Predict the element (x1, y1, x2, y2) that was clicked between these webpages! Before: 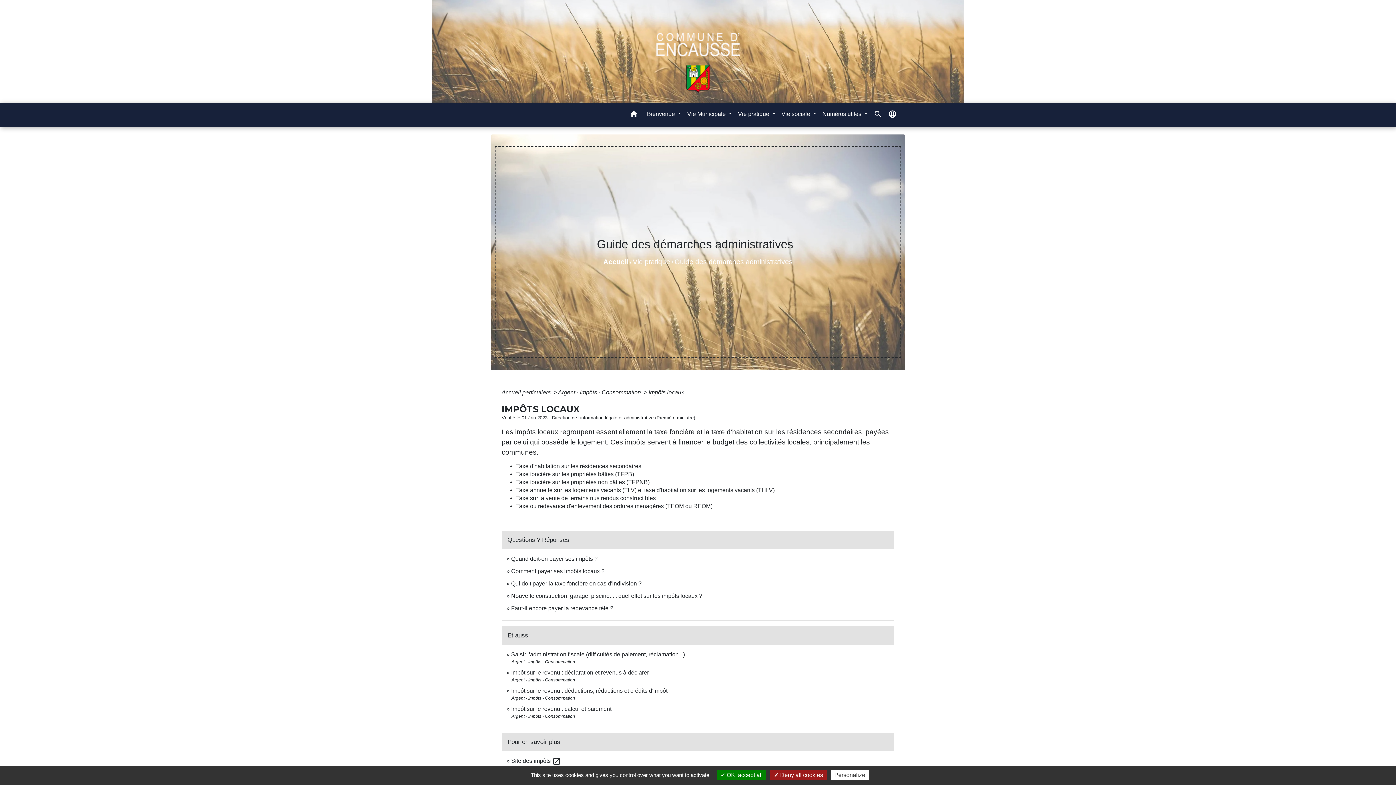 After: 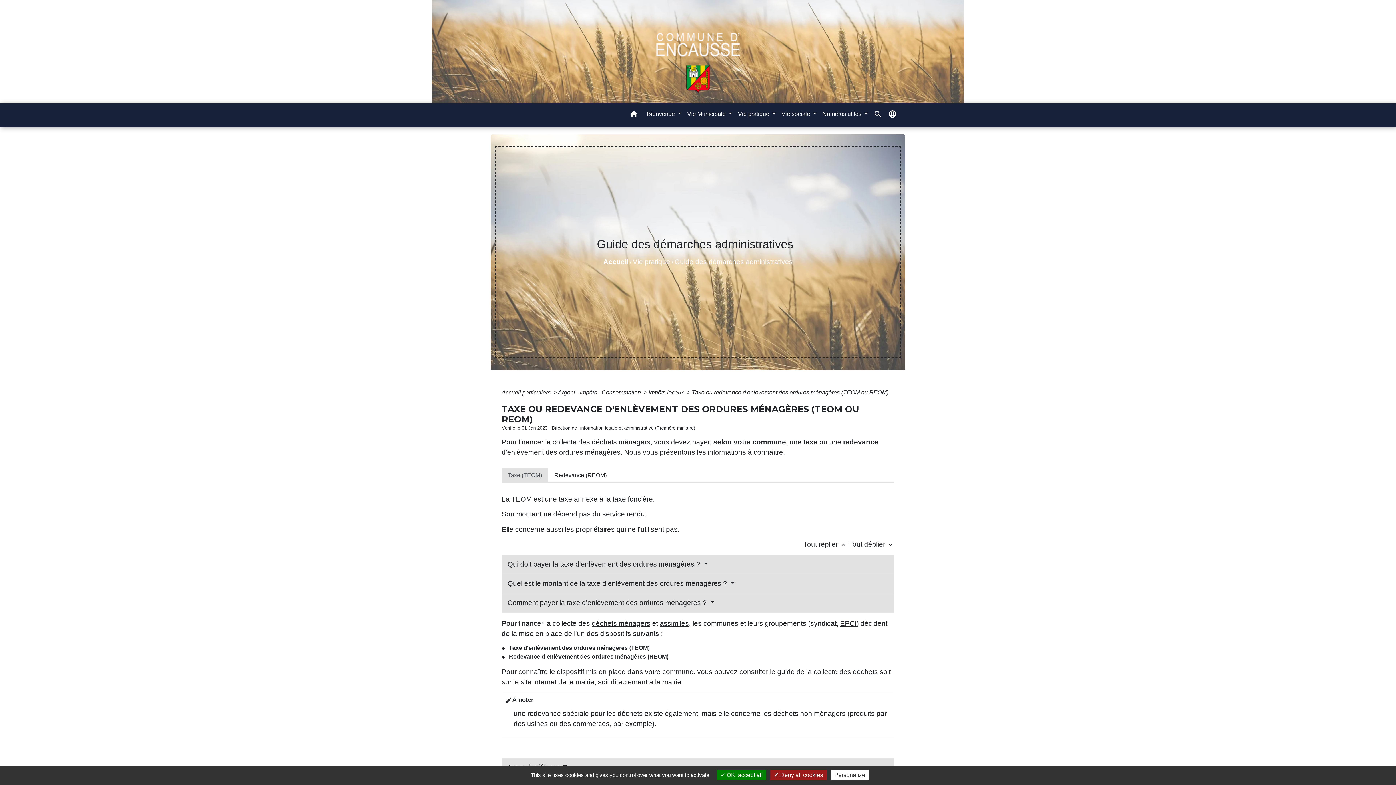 Action: label: Taxe ou redevance d'enlèvement des ordures ménagères (TEOM ou REOM) bbox: (516, 503, 712, 509)